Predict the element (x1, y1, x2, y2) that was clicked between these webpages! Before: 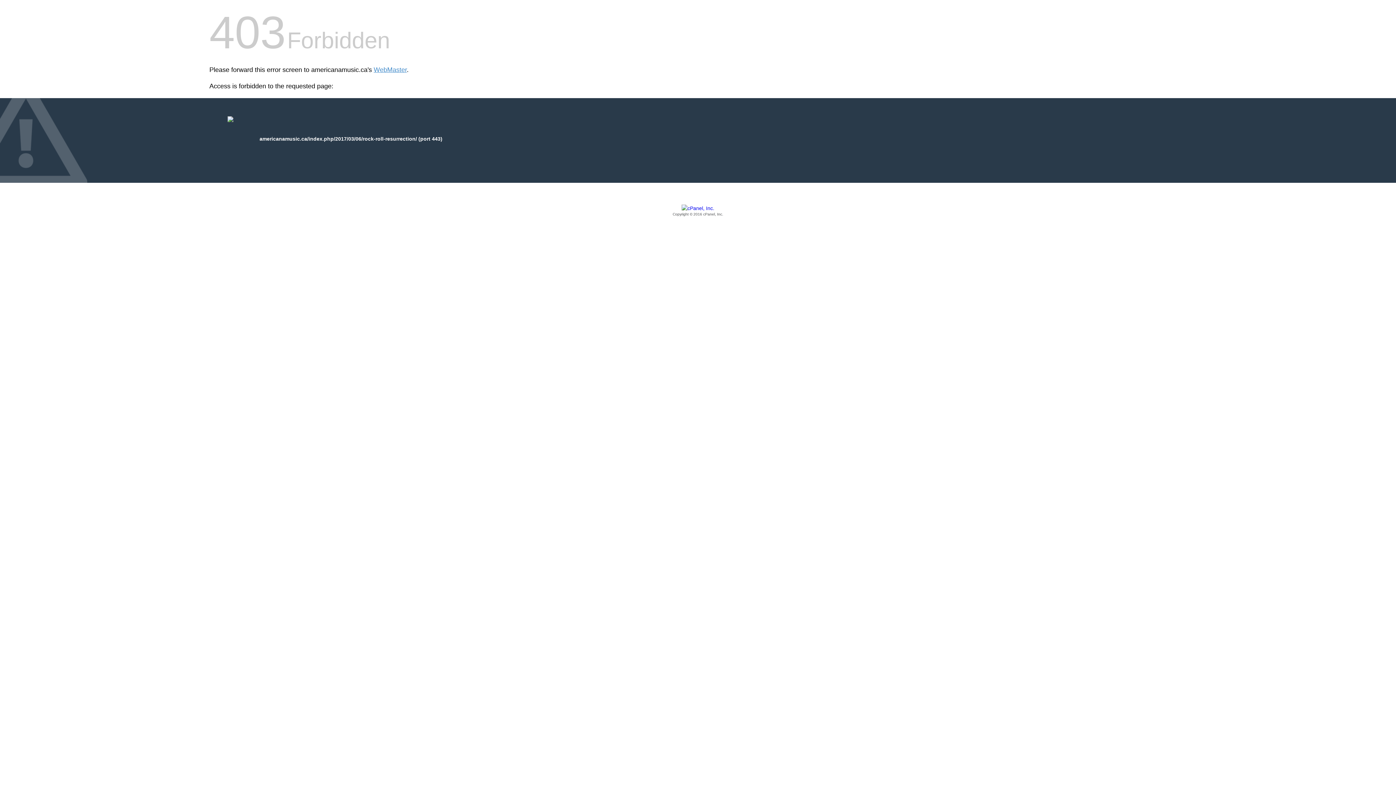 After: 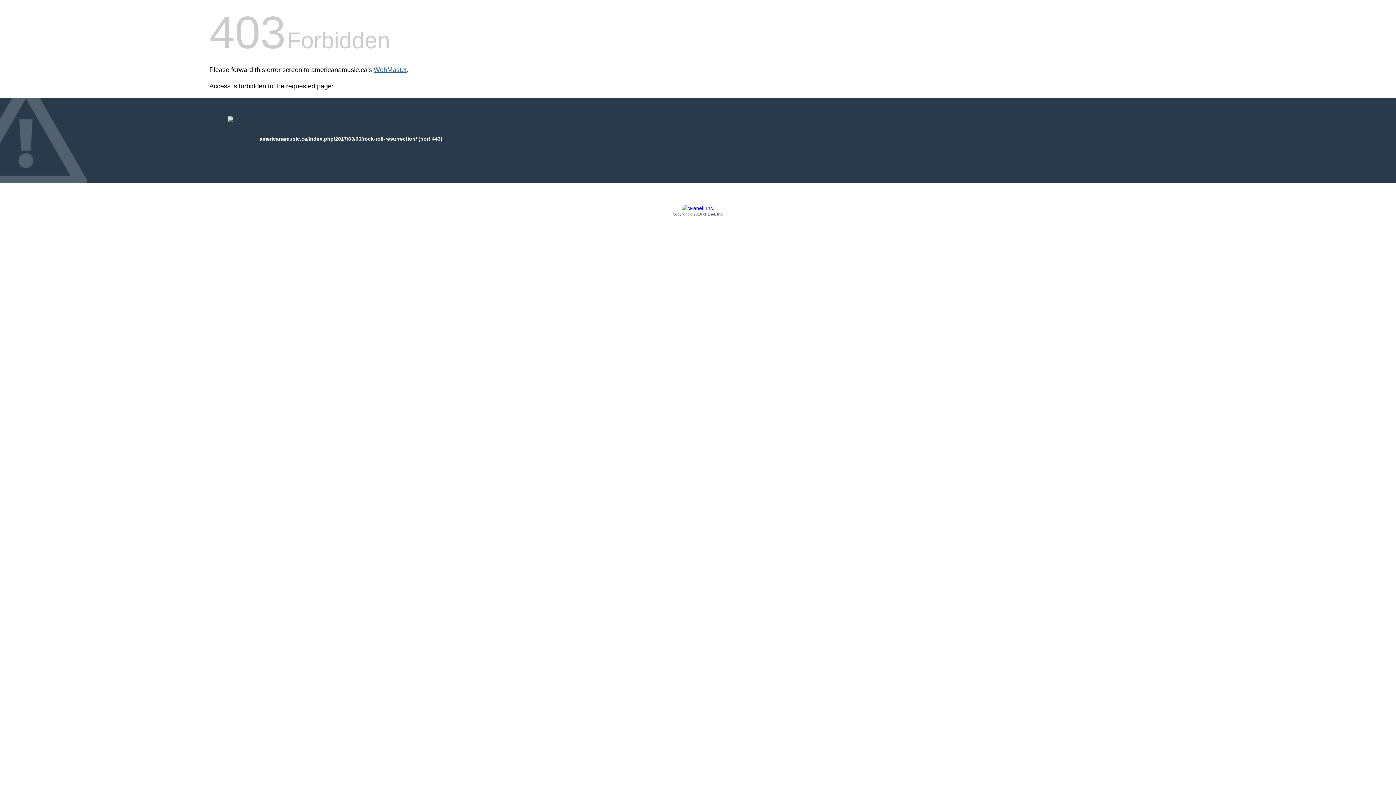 Action: label: WebMaster bbox: (373, 66, 406, 73)